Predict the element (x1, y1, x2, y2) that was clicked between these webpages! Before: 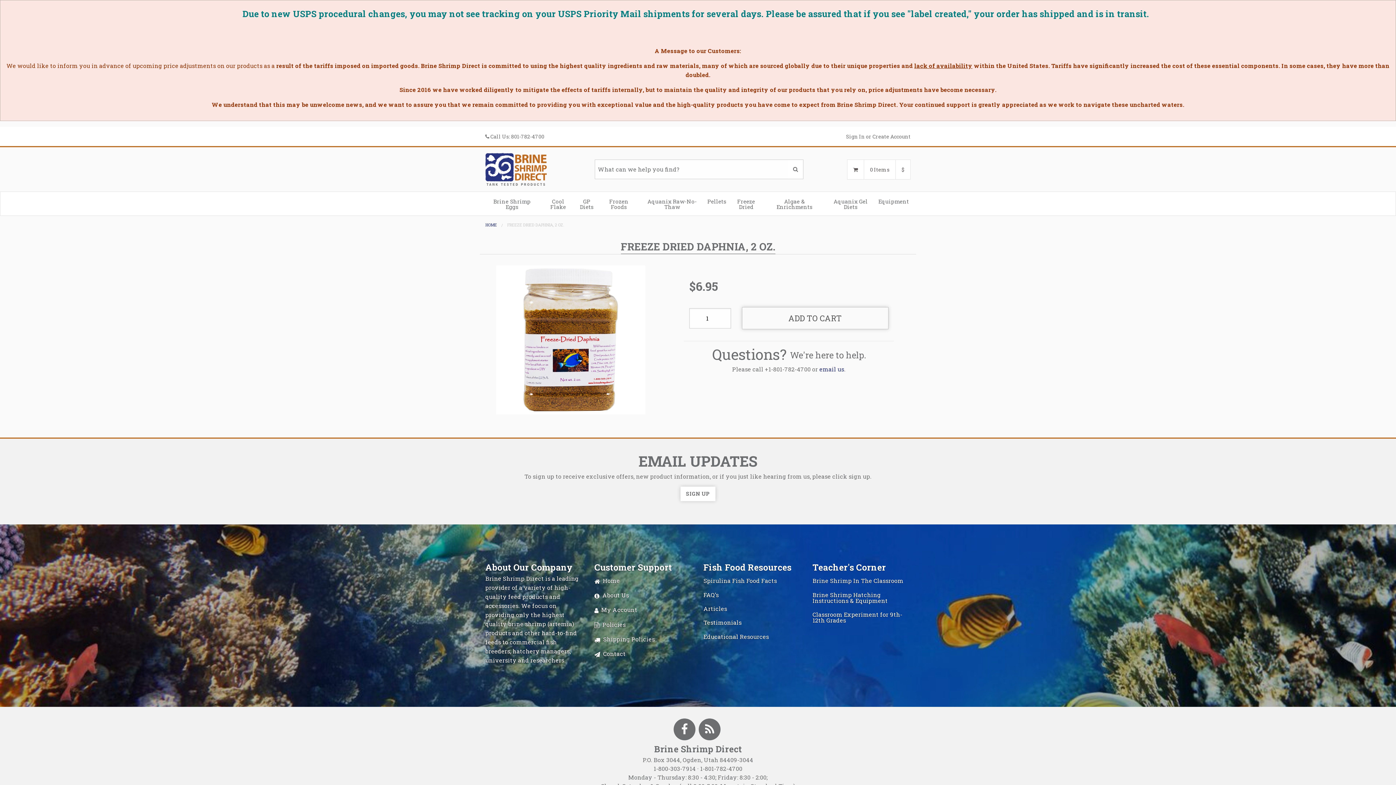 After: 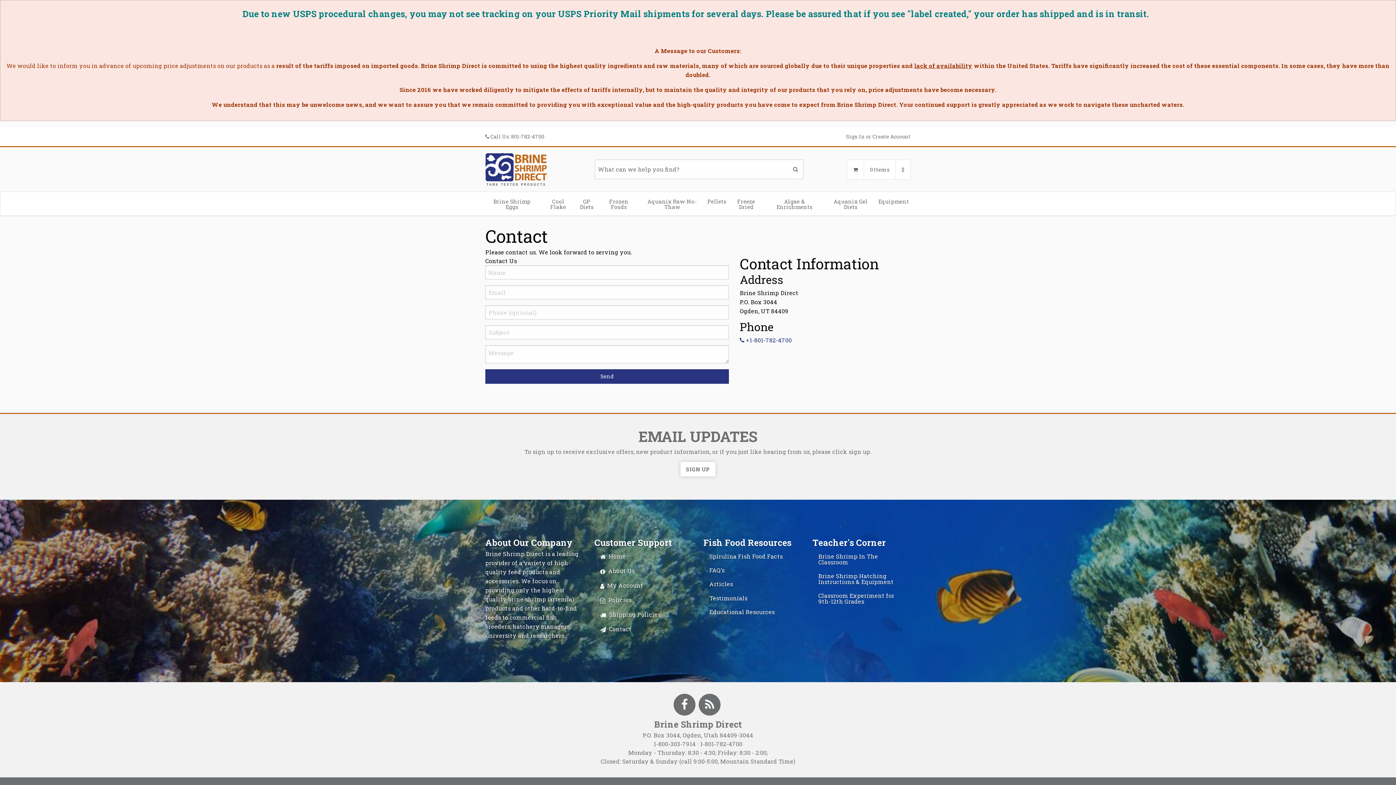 Action: label: email us bbox: (819, 365, 844, 373)